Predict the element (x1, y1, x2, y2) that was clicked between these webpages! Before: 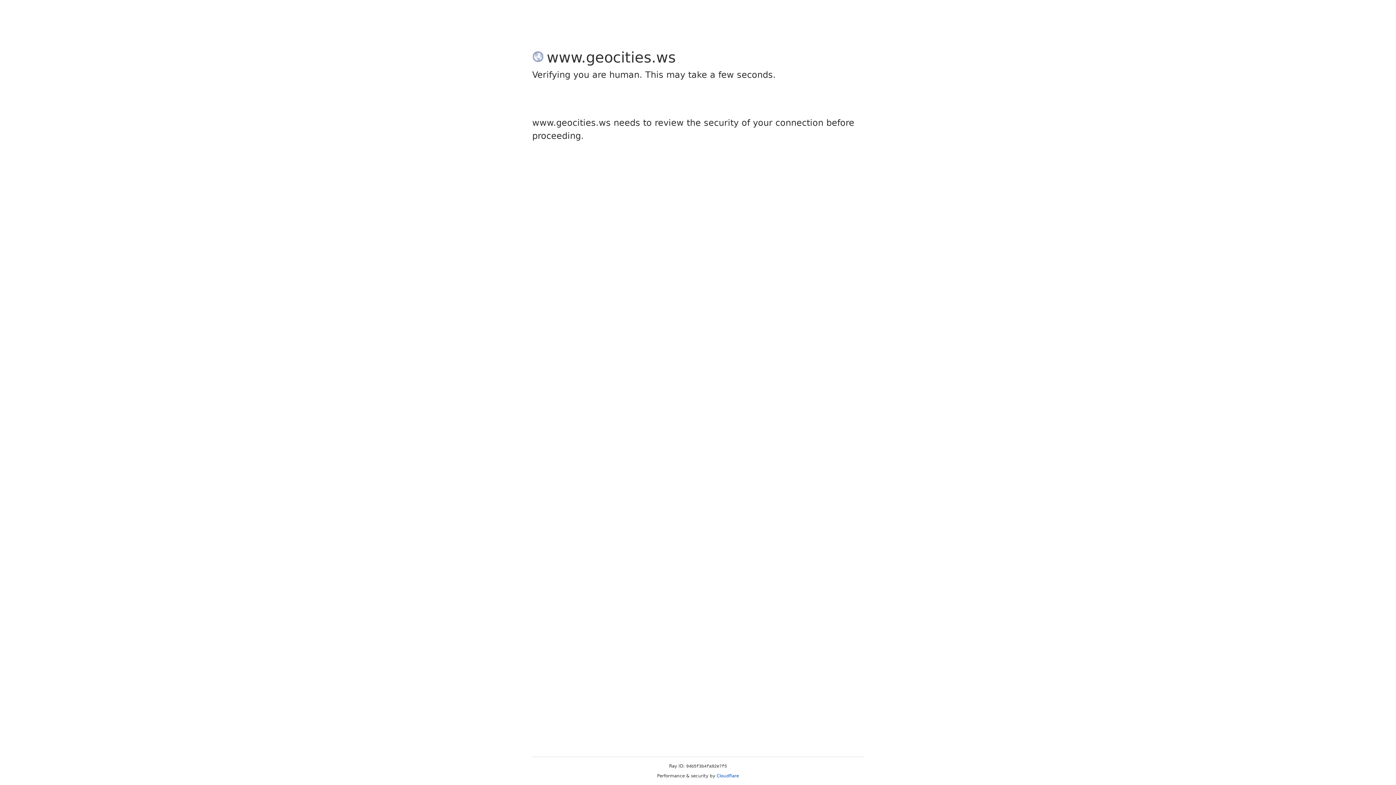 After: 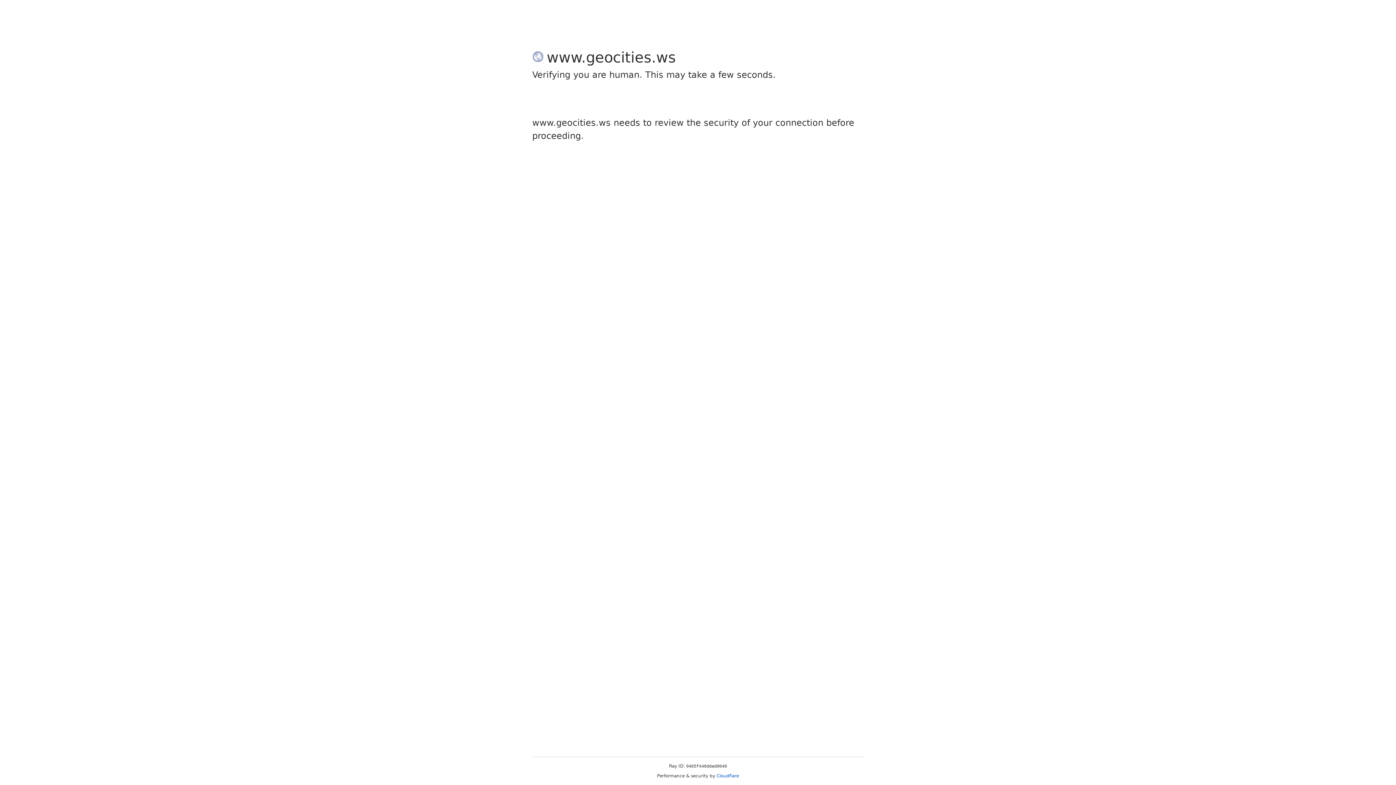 Action: bbox: (716, 773, 739, 778) label: Cloudflare